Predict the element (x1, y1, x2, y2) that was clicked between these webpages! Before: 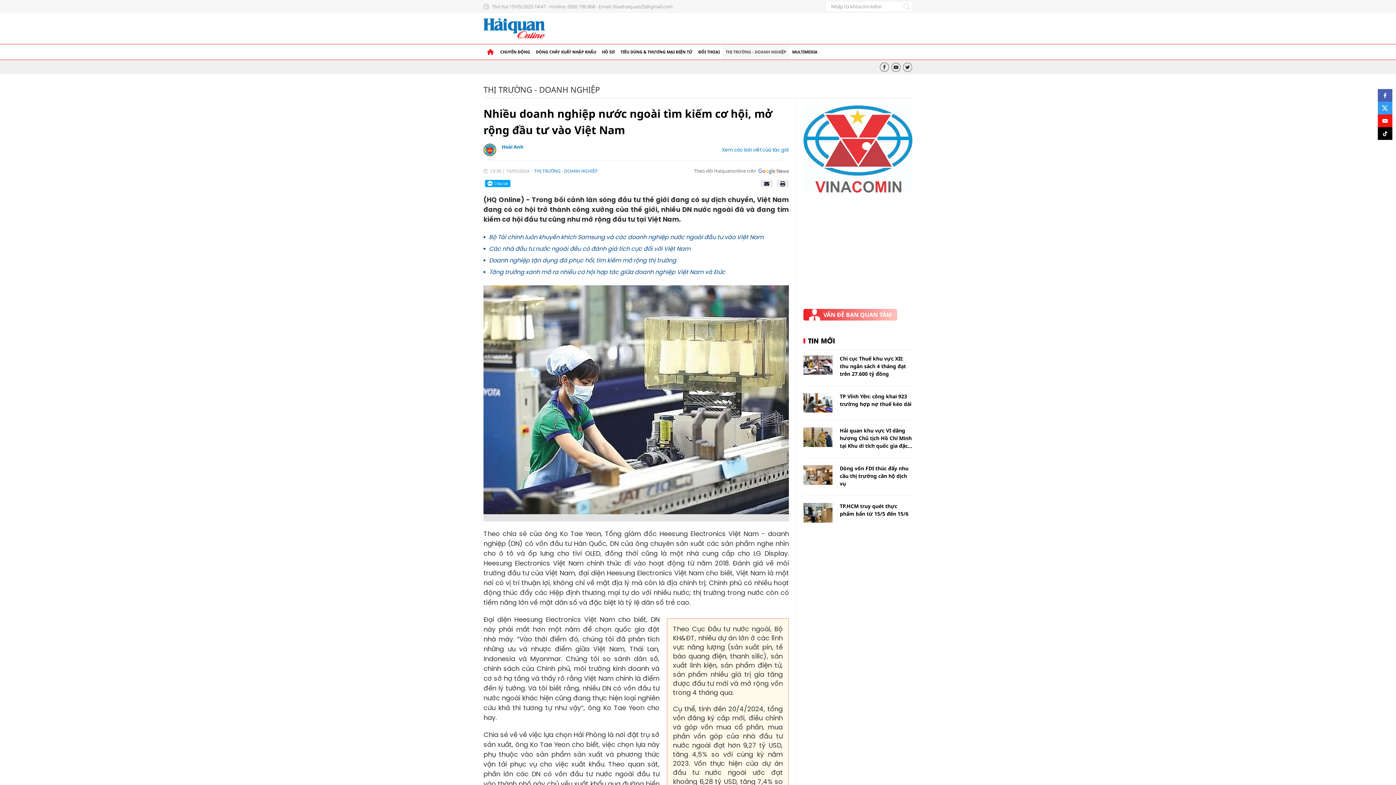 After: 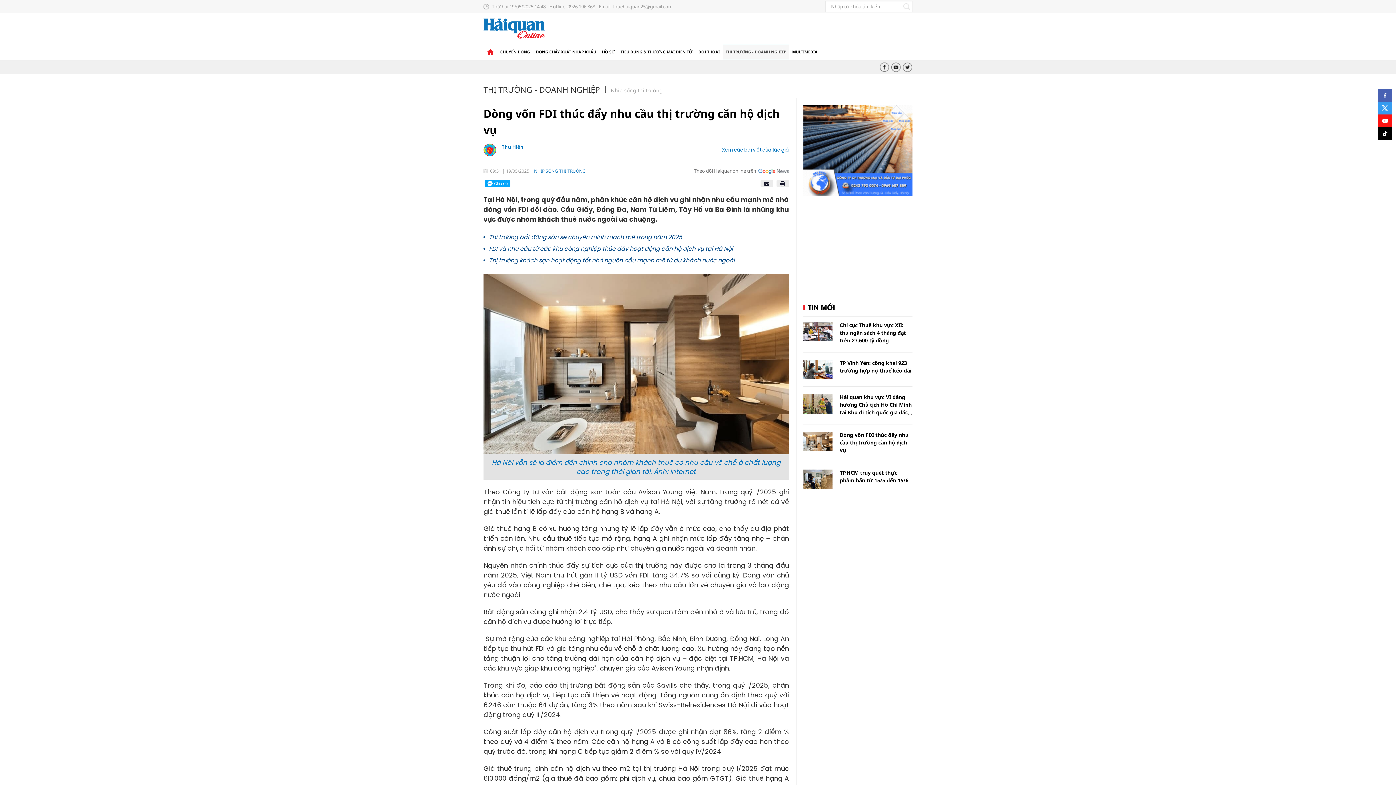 Action: label: Dòng vốn FDI thúc đẩy nhu cầu thị trường căn hộ dịch vụ bbox: (840, 464, 912, 487)